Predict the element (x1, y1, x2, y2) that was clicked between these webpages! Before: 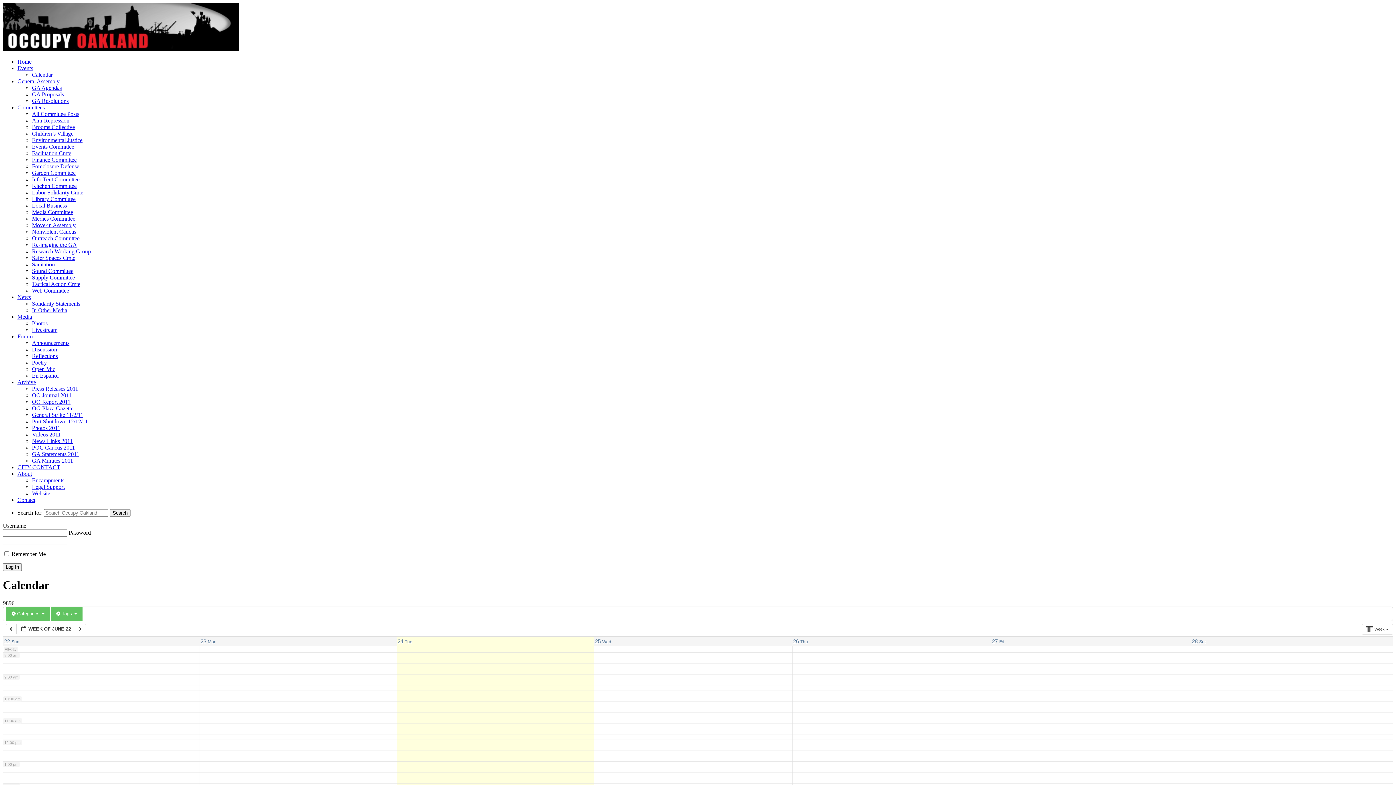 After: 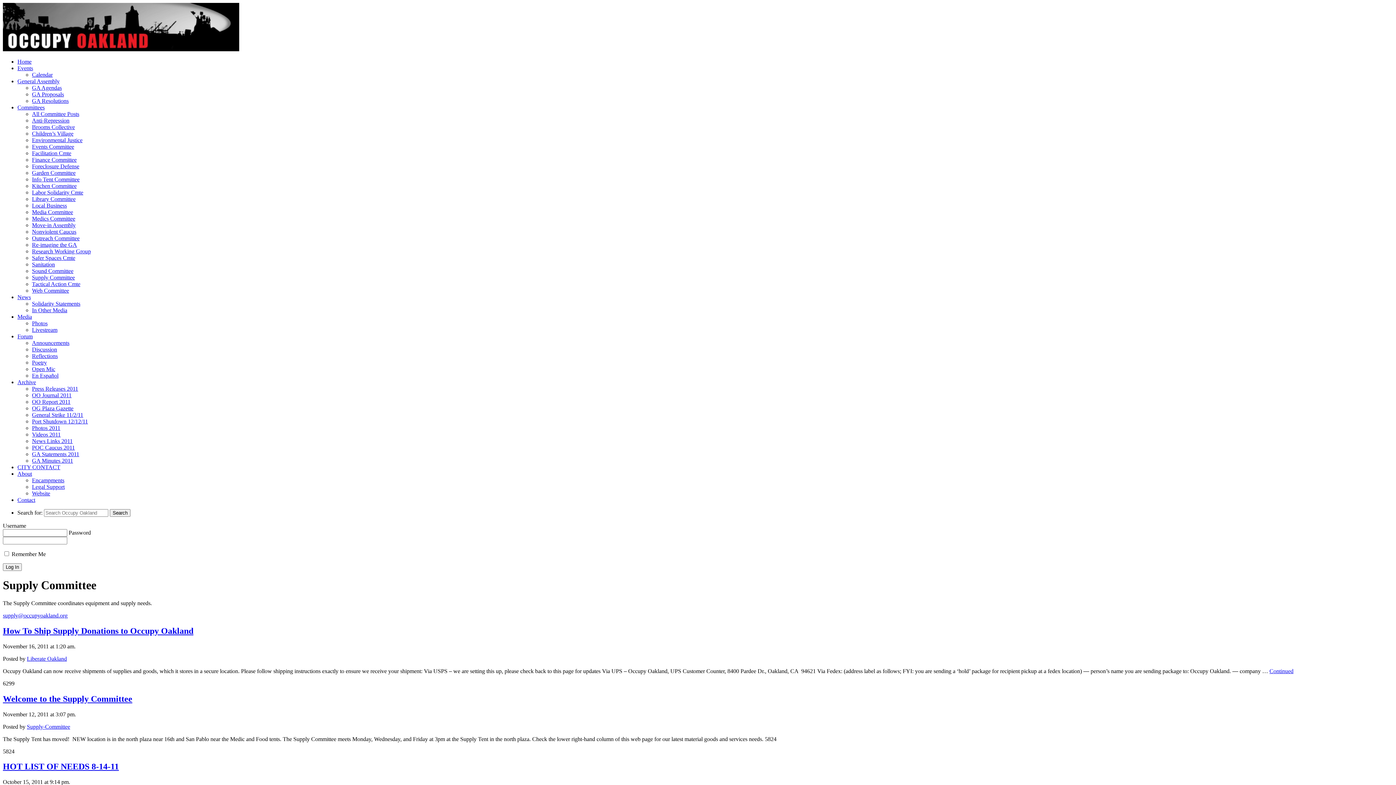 Action: label: Supply Committee bbox: (32, 274, 74, 280)